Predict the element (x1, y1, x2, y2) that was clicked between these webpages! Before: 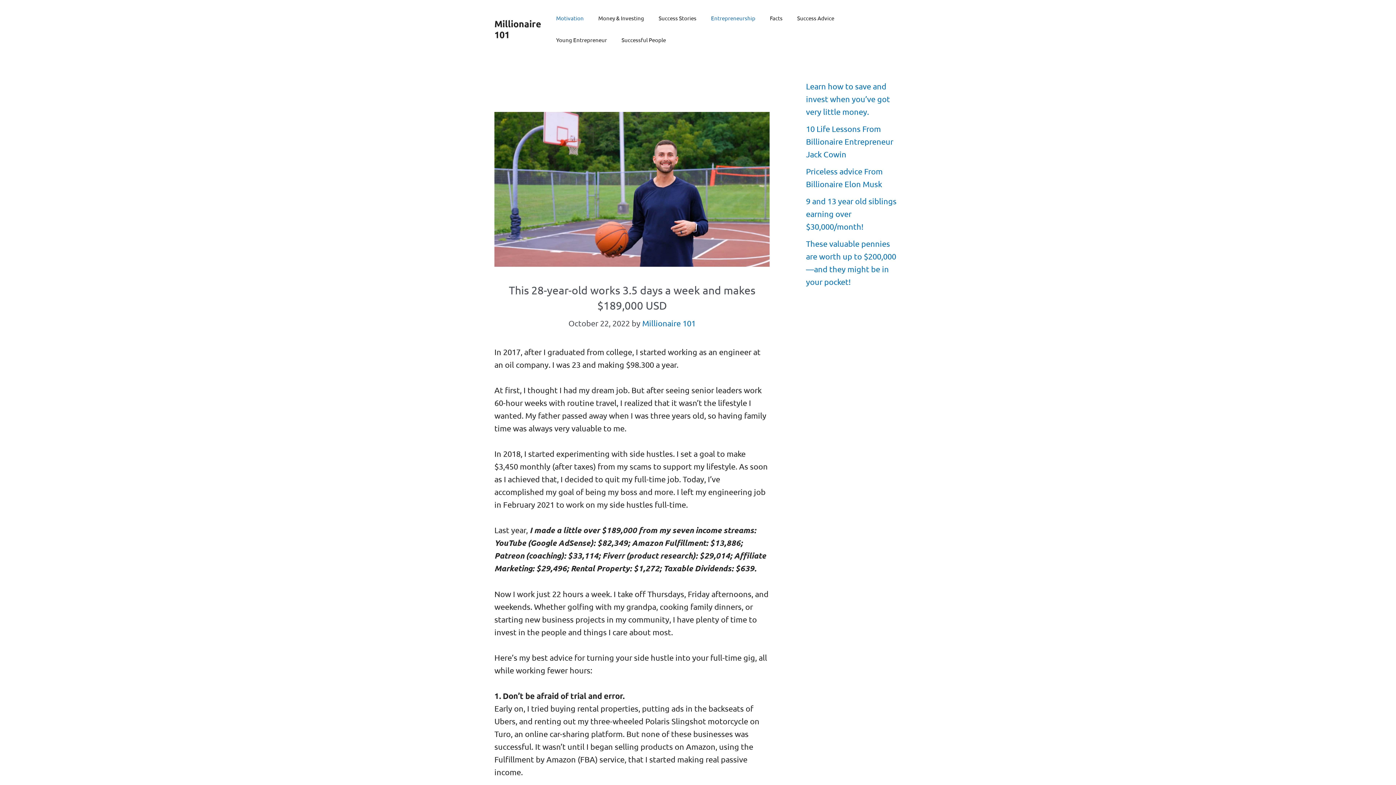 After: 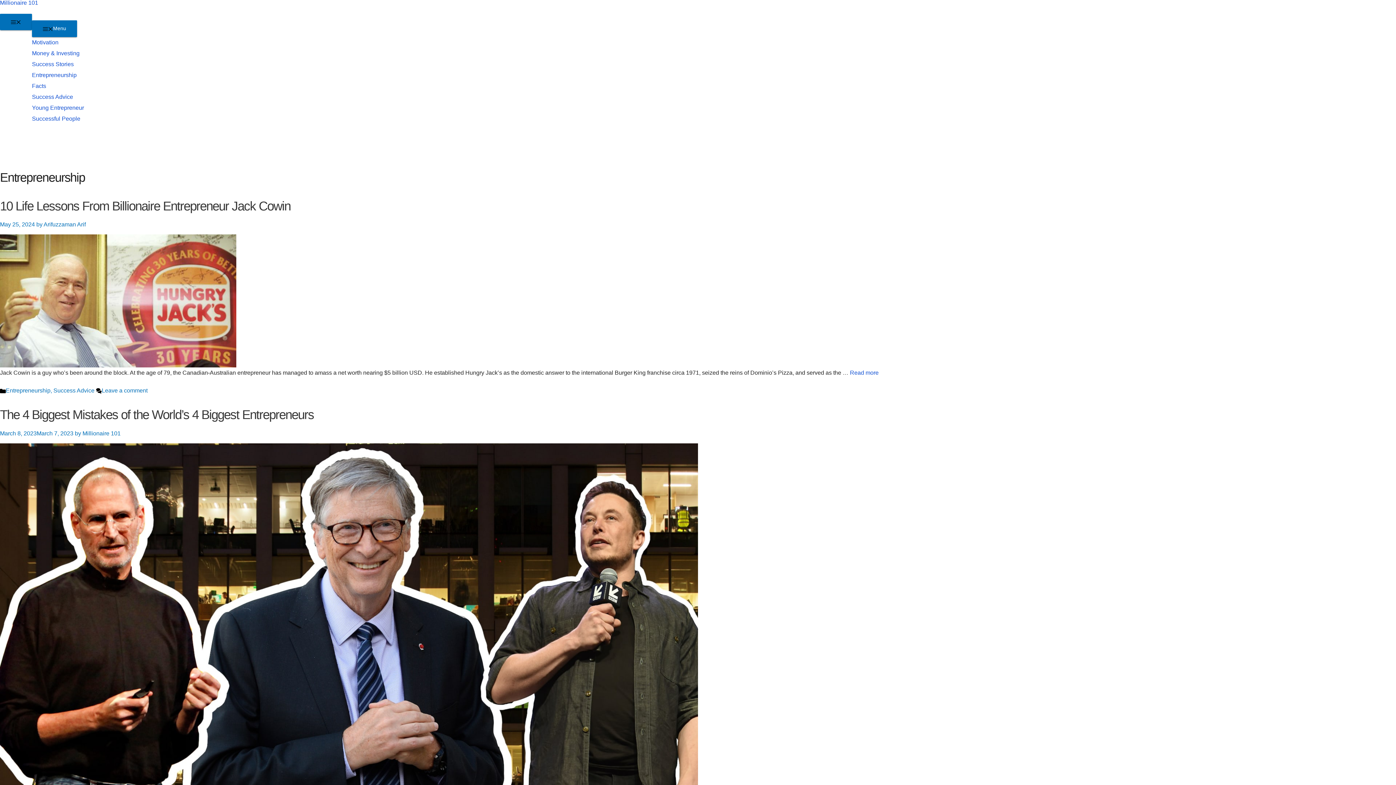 Action: label: Entrepreneurship bbox: (703, 7, 762, 29)